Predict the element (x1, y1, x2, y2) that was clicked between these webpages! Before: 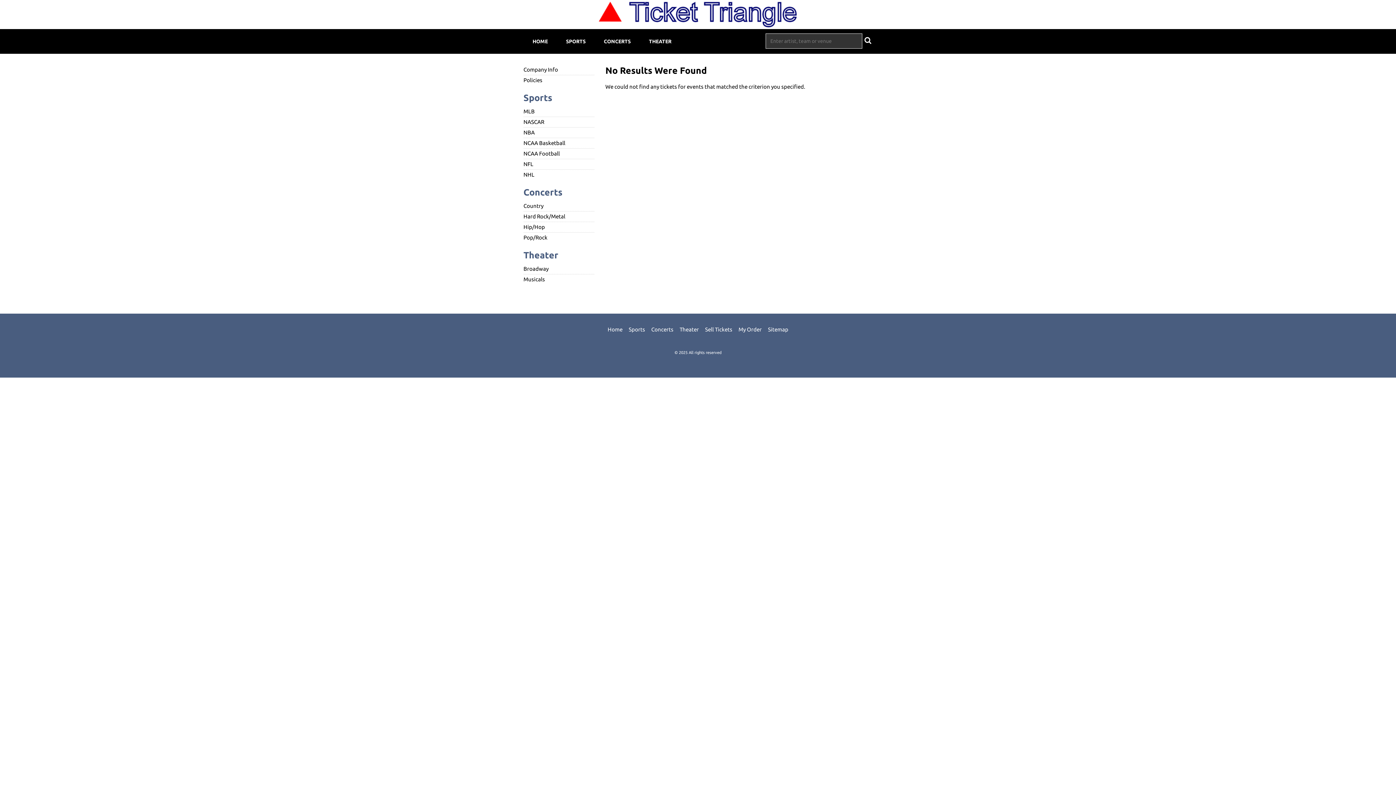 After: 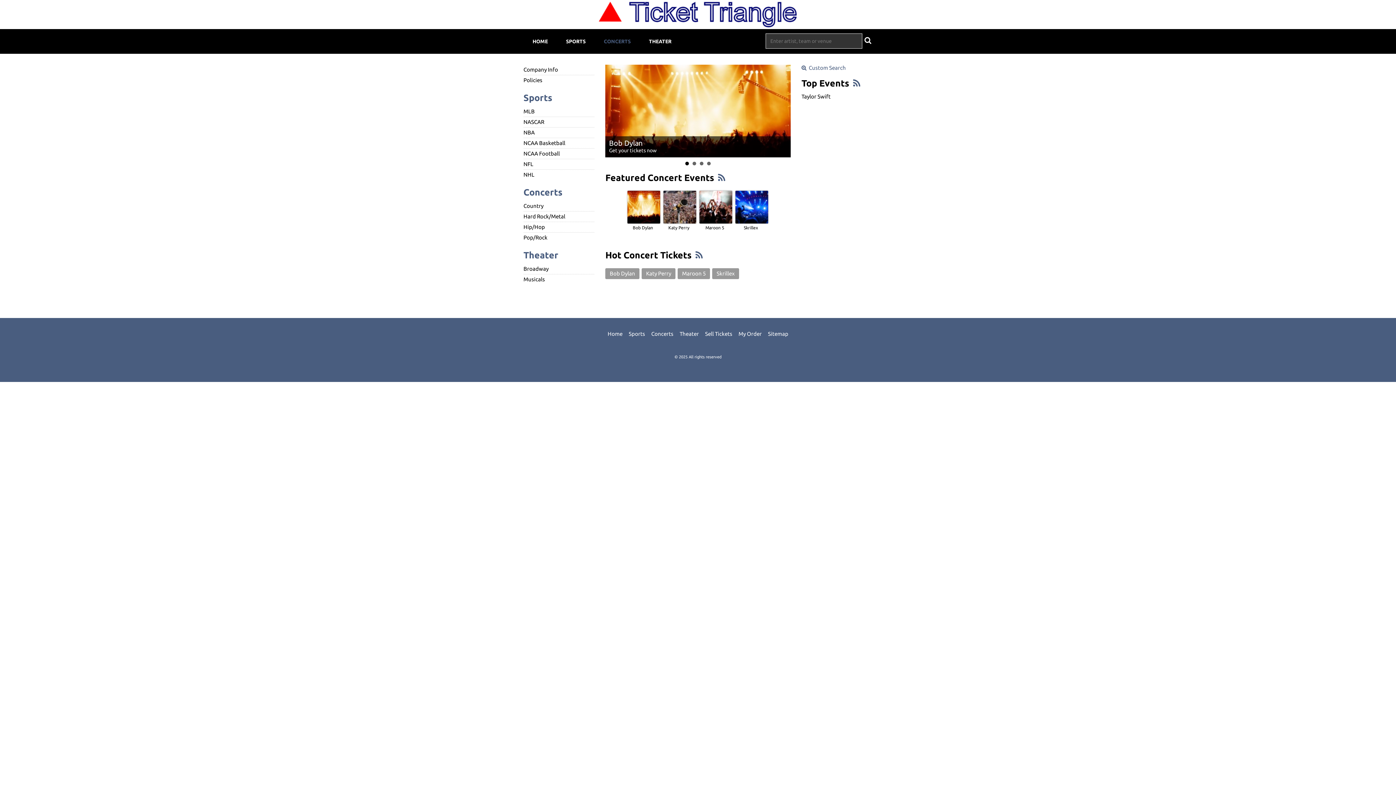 Action: label: CONCERTS bbox: (594, 29, 640, 53)